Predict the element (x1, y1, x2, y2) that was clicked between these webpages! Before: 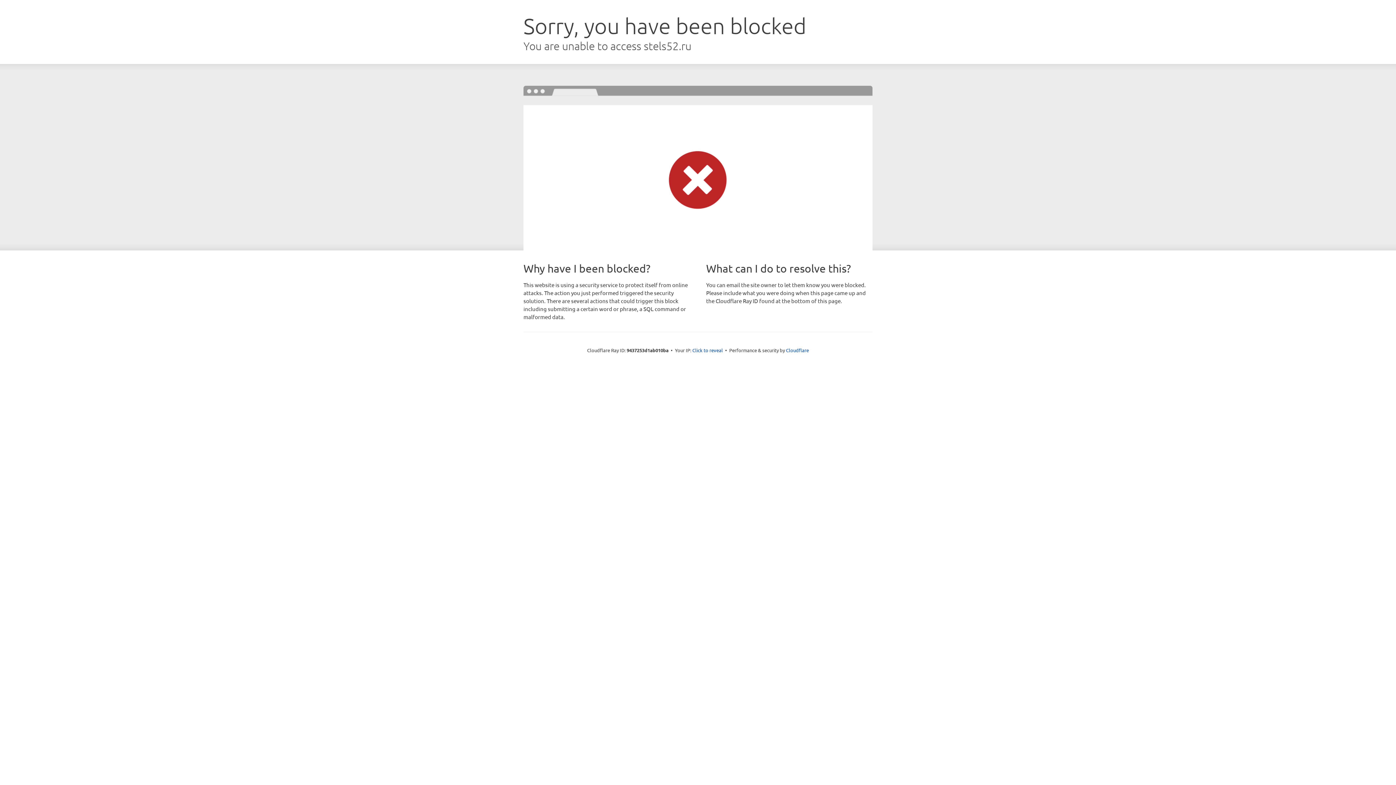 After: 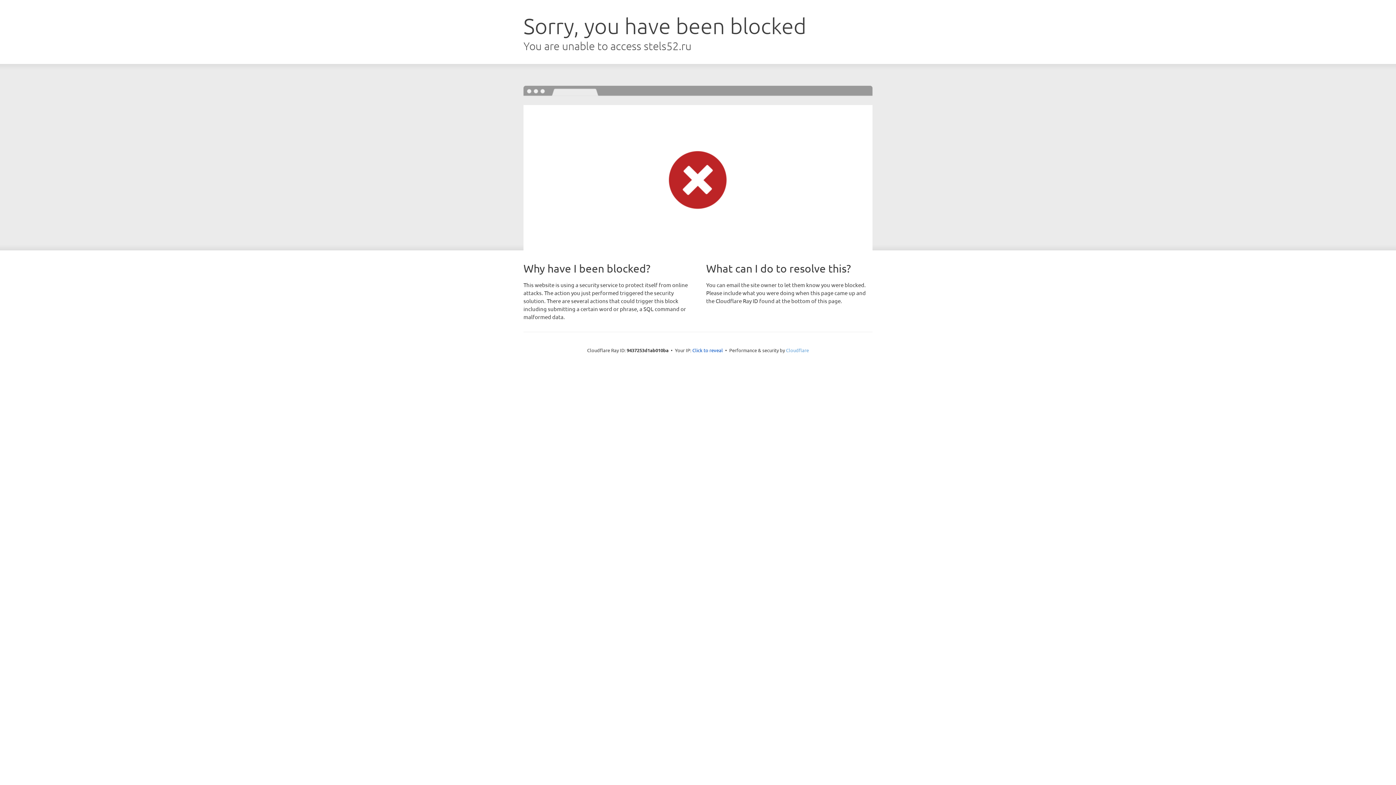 Action: bbox: (786, 347, 809, 353) label: Cloudflare